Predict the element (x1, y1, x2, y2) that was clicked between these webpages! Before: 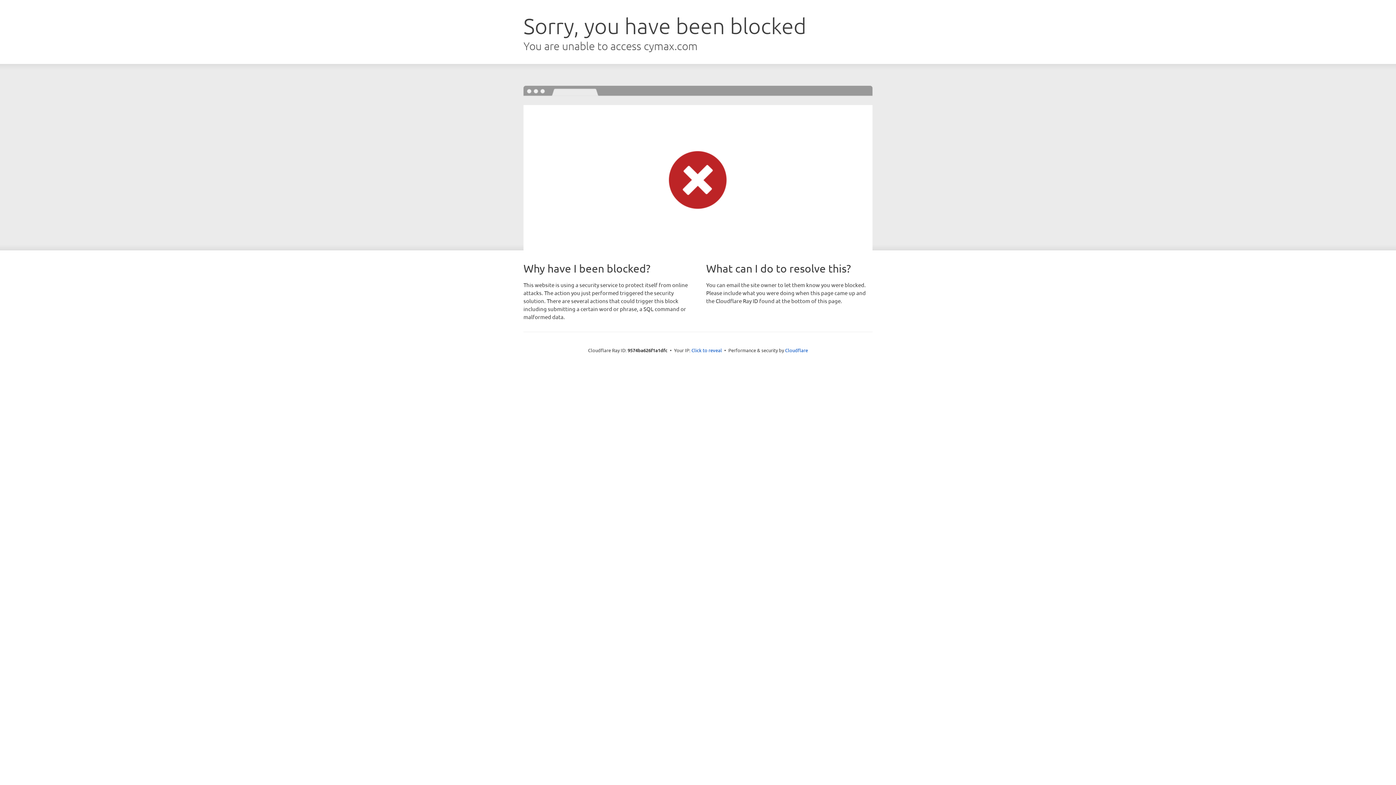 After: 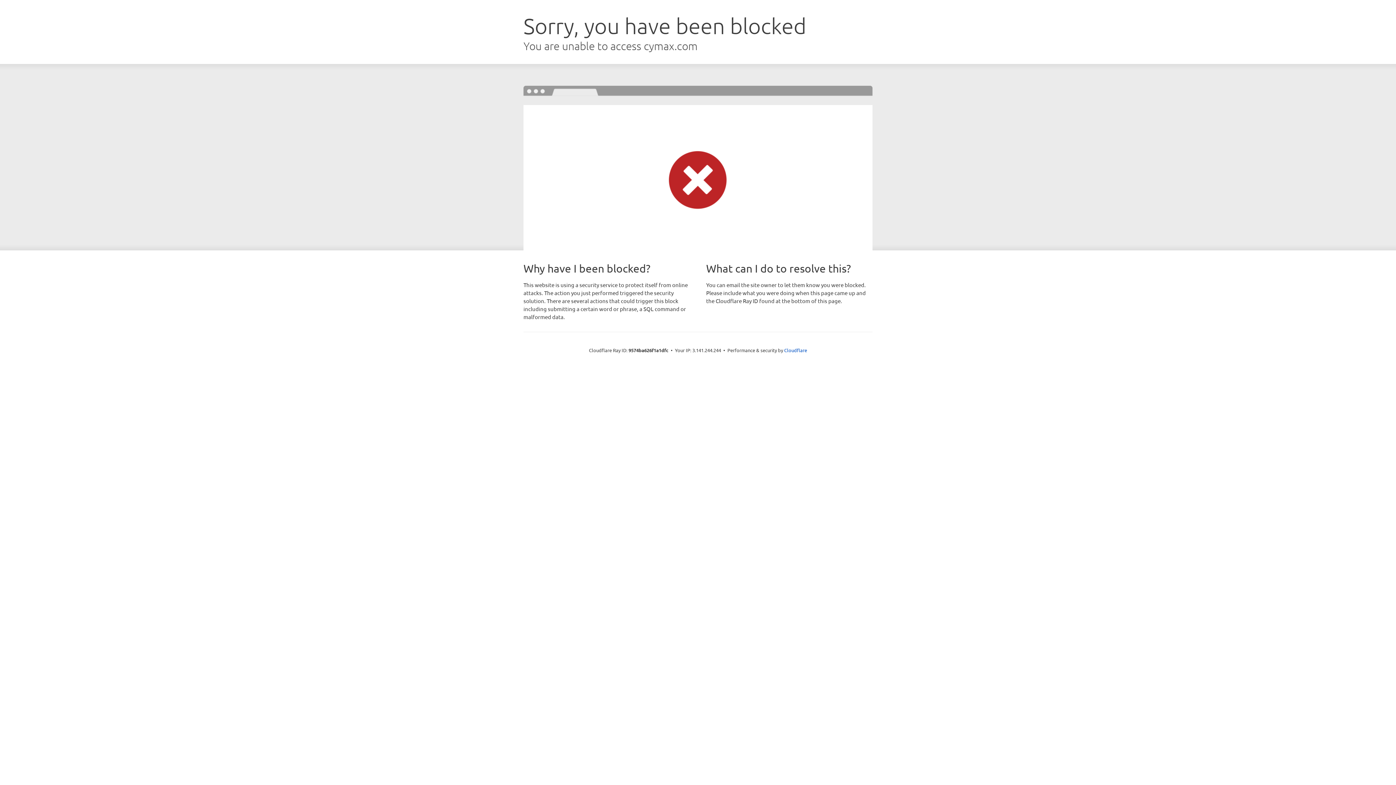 Action: label: Click to reveal bbox: (691, 346, 722, 353)